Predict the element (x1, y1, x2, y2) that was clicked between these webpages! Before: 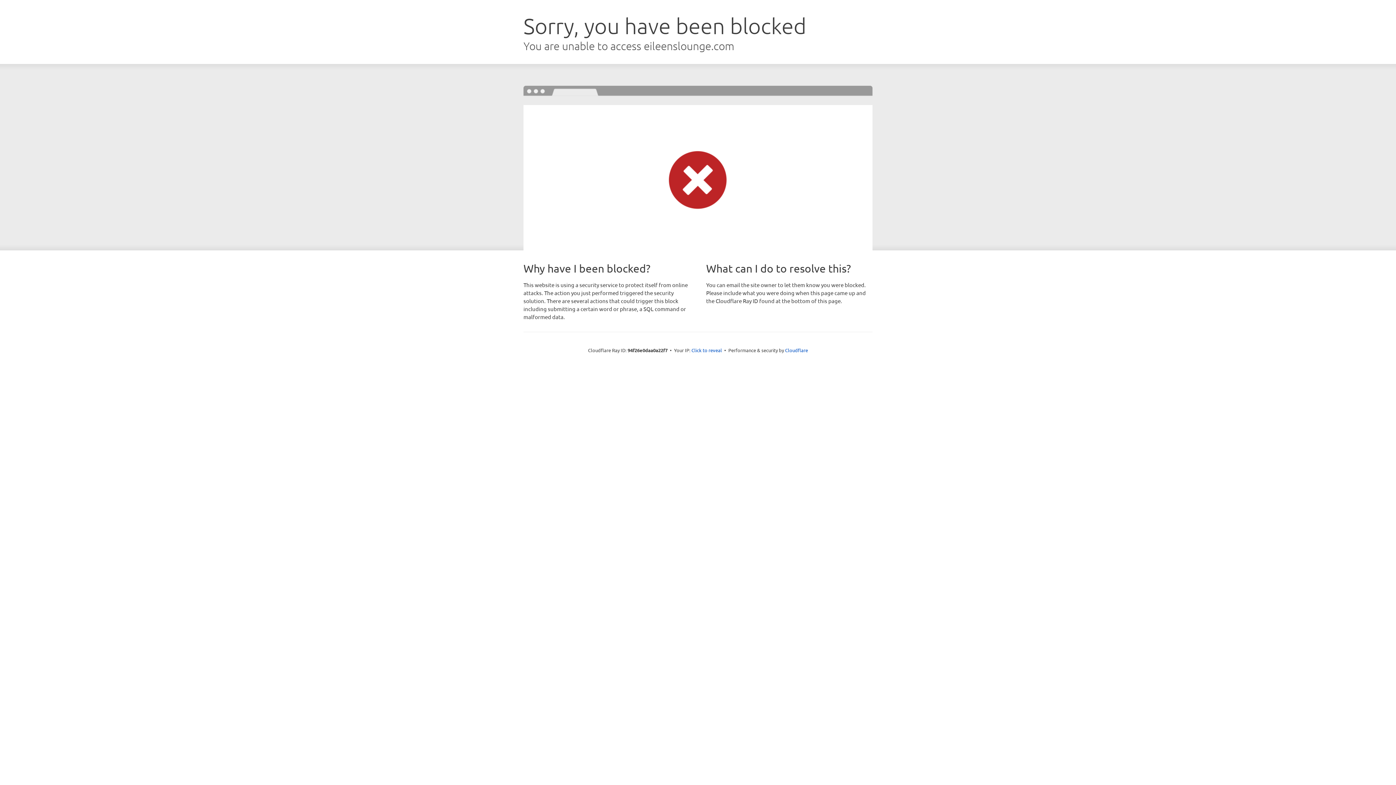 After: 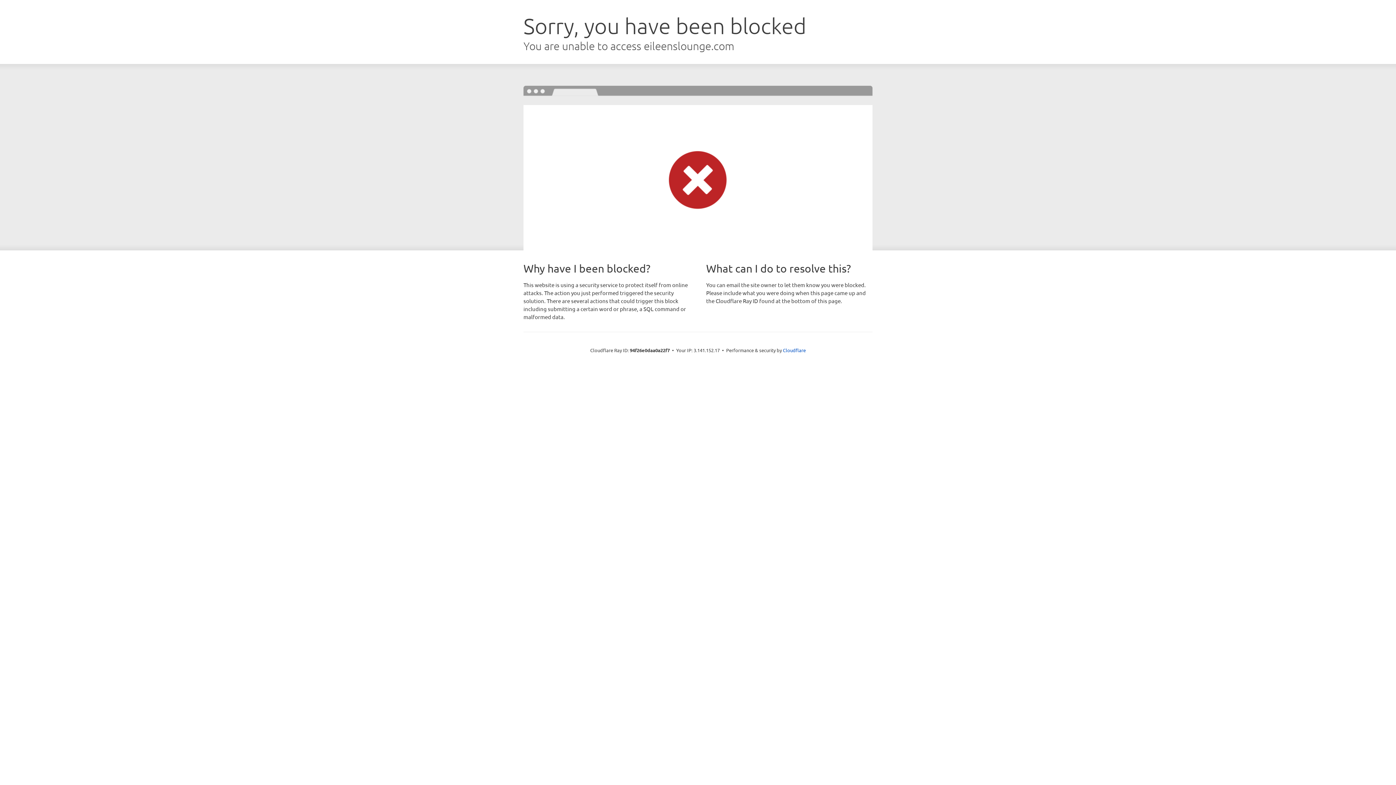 Action: bbox: (691, 346, 722, 353) label: Click to reveal